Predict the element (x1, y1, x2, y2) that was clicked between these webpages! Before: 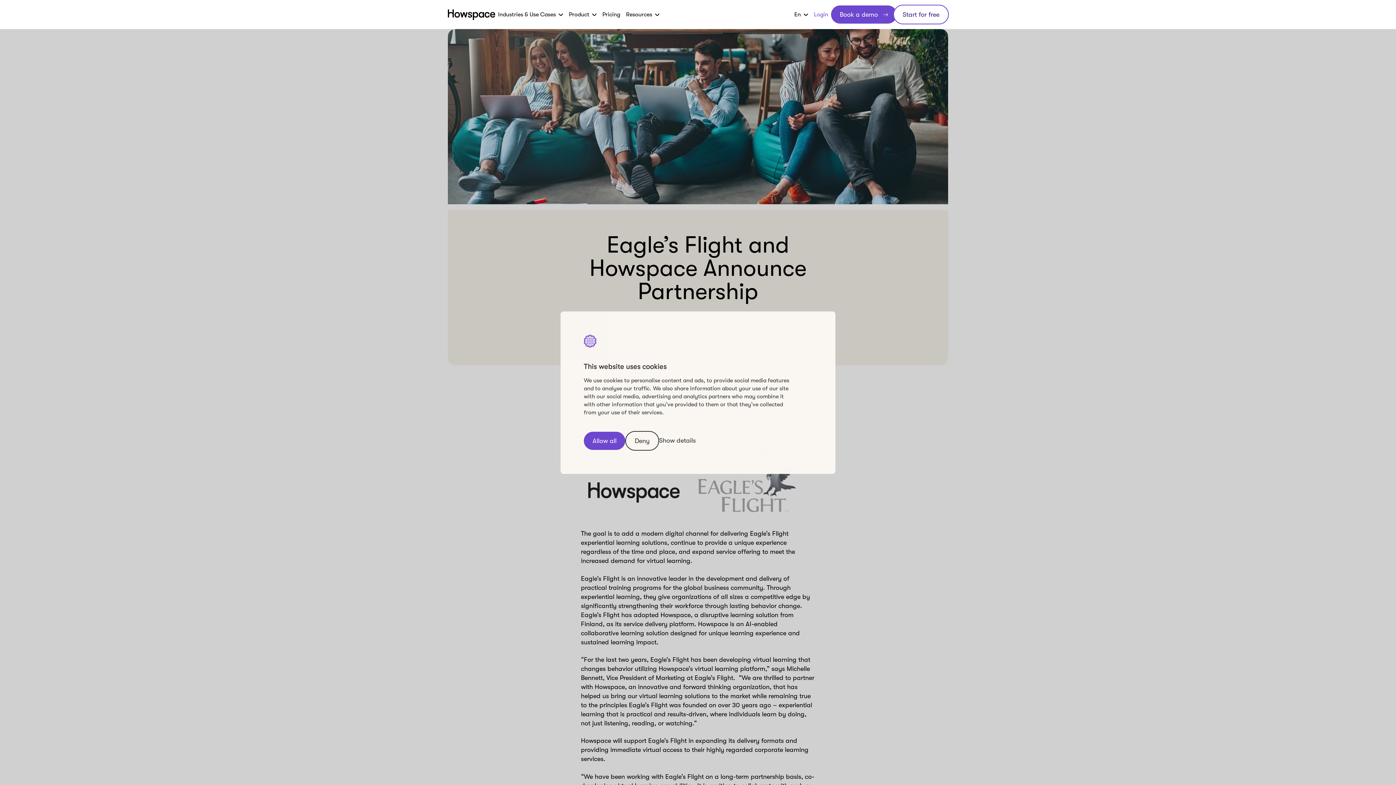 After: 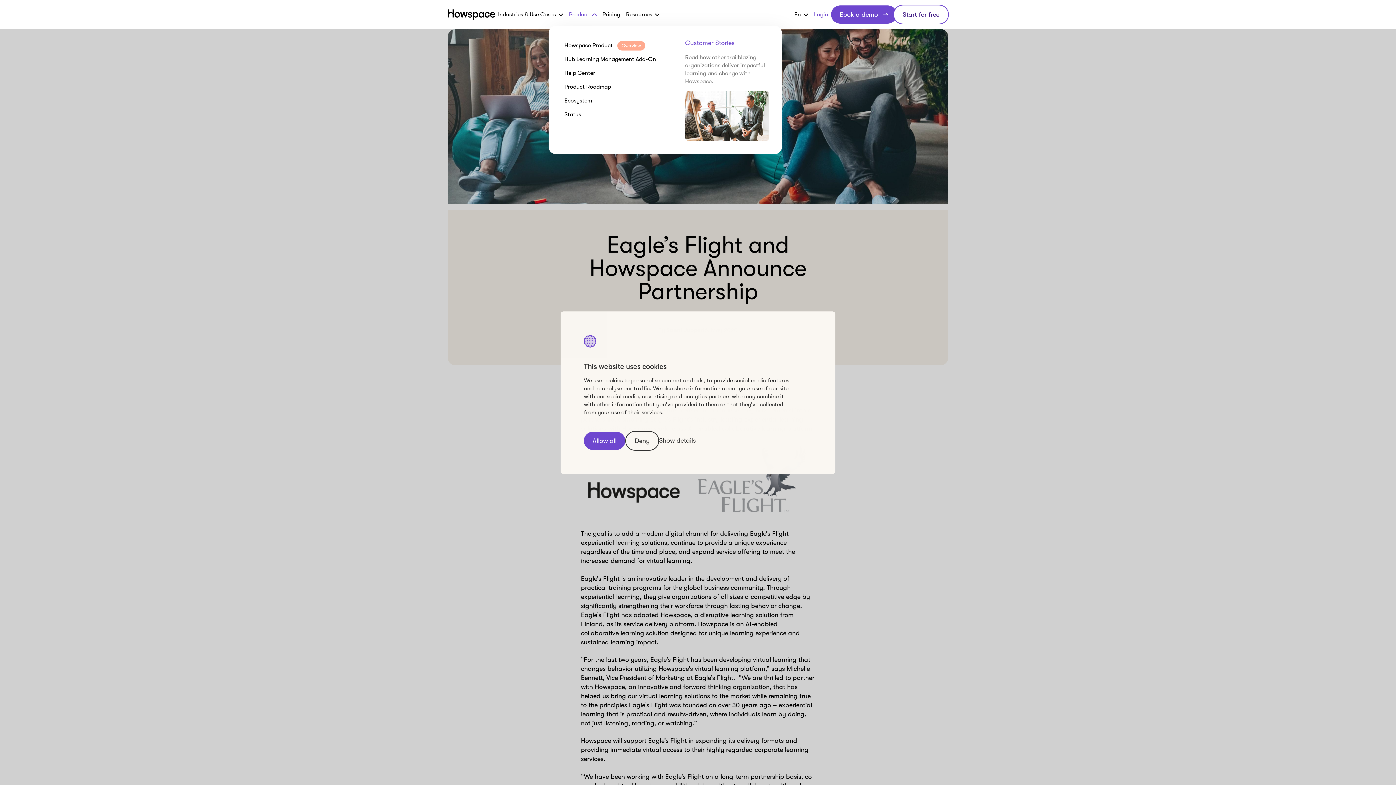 Action: label: Product bbox: (566, 0, 599, 28)